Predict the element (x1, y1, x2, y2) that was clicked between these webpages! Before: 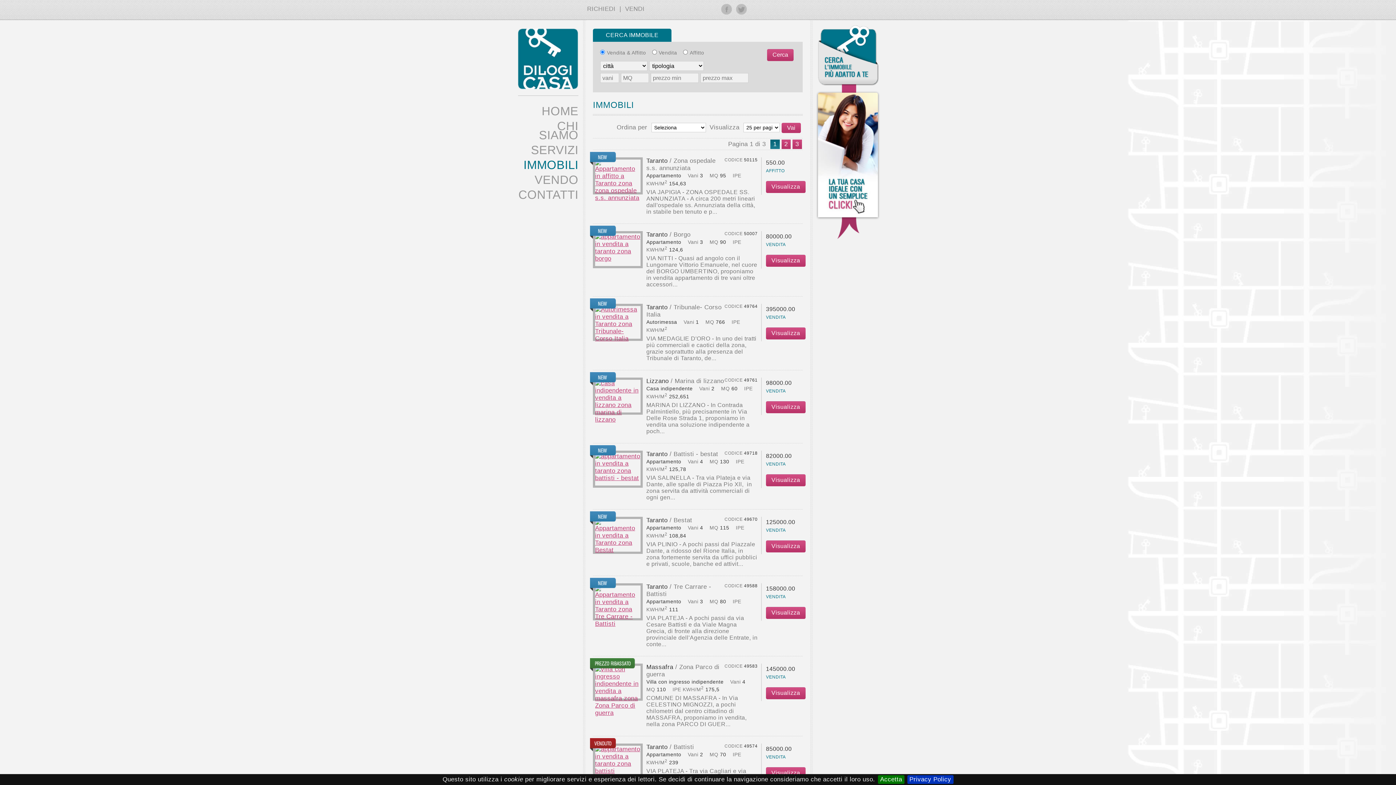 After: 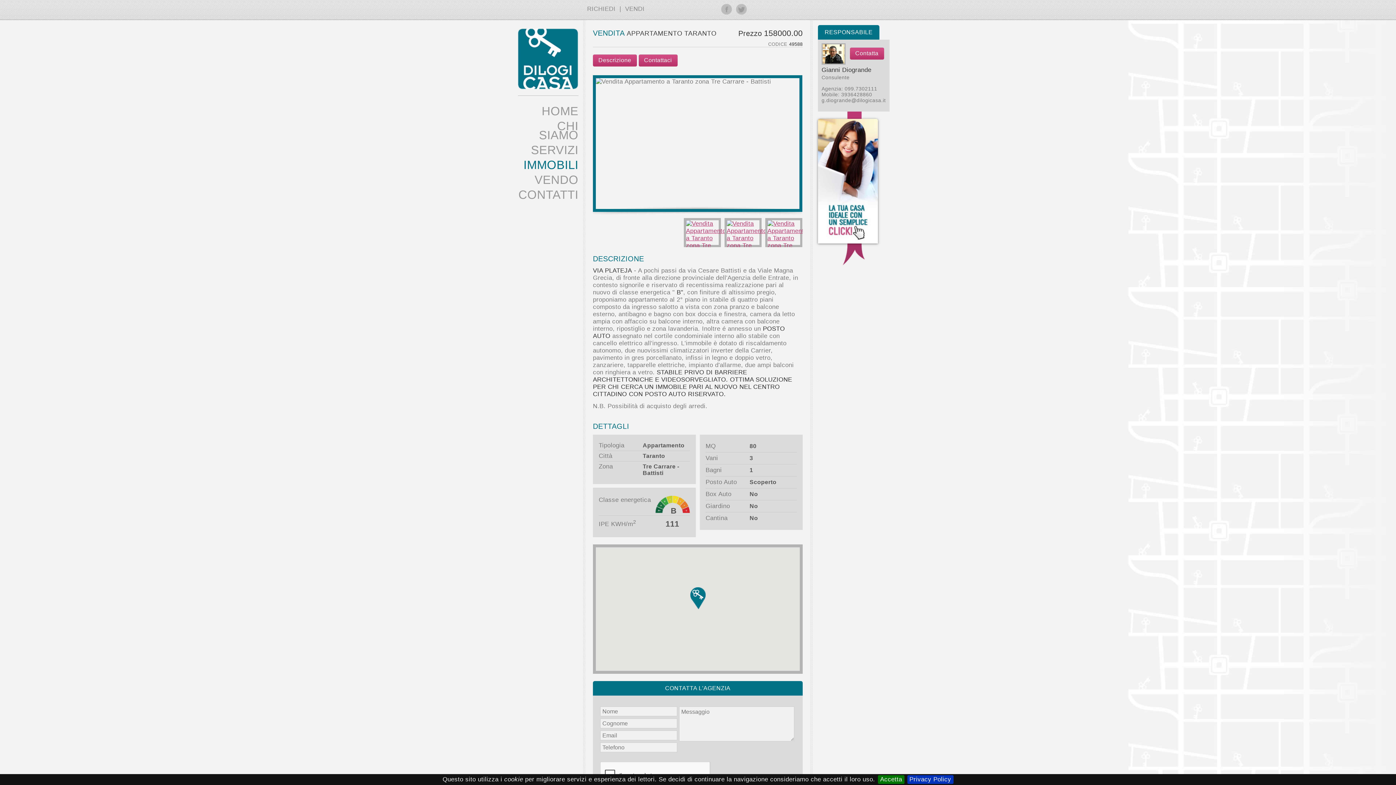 Action: label: Visualizza bbox: (766, 607, 805, 619)